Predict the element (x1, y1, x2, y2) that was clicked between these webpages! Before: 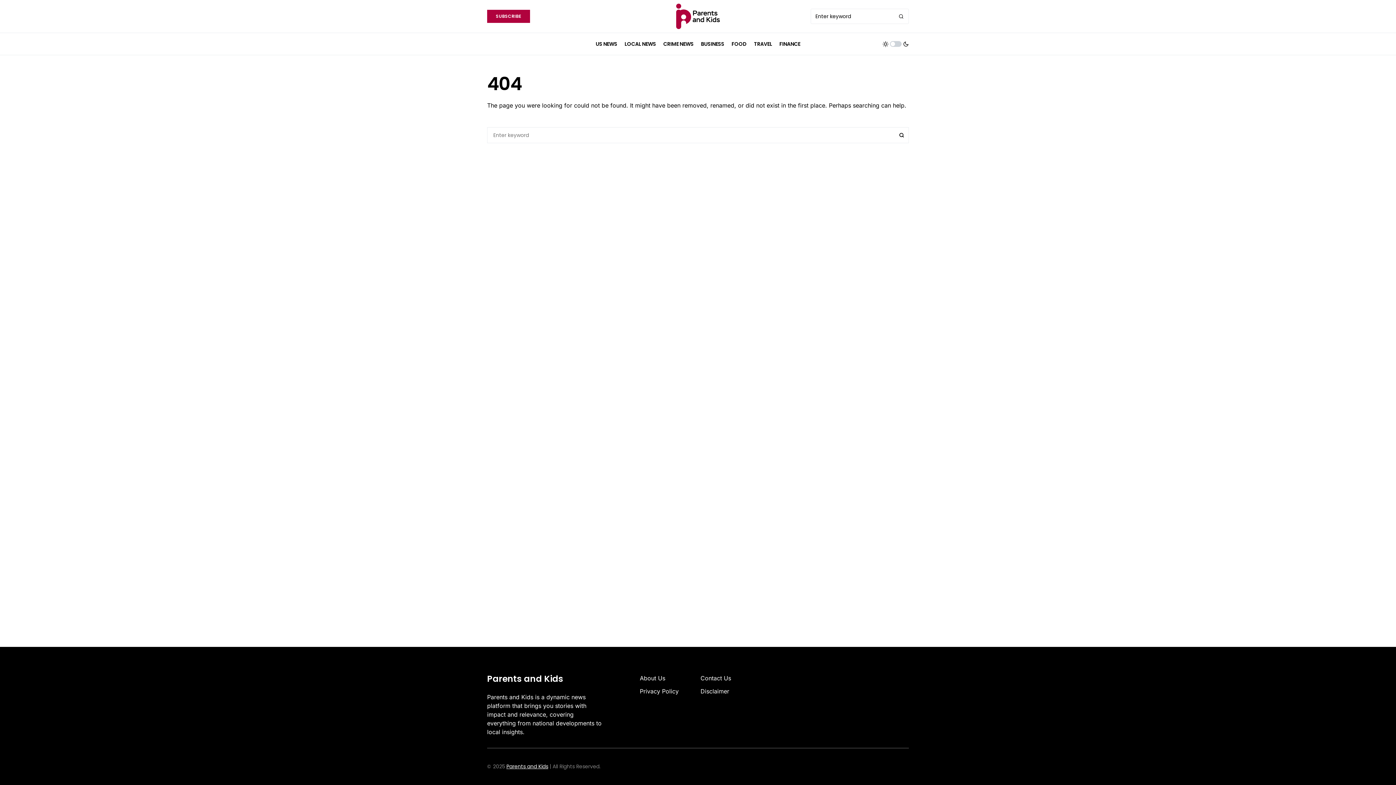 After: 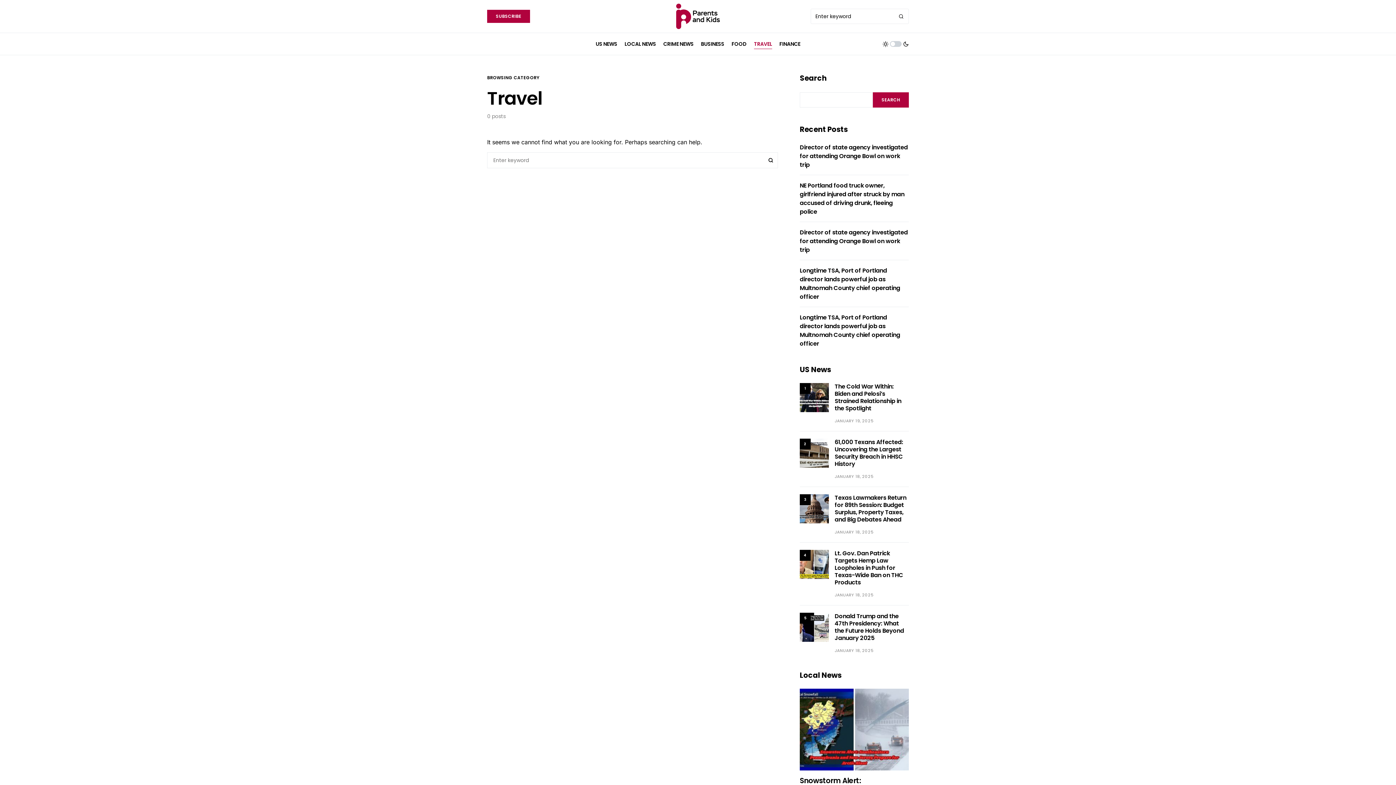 Action: label: TRAVEL bbox: (754, 33, 772, 54)